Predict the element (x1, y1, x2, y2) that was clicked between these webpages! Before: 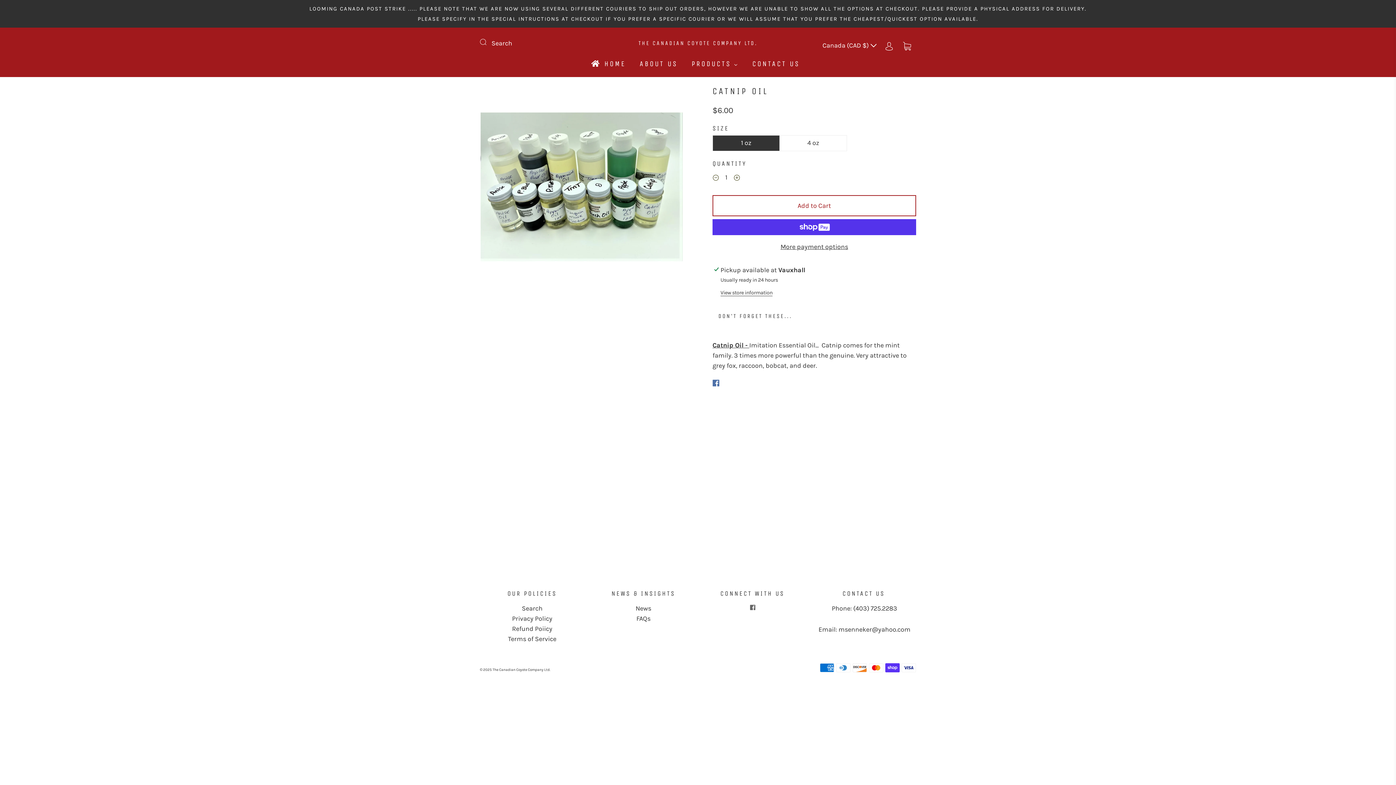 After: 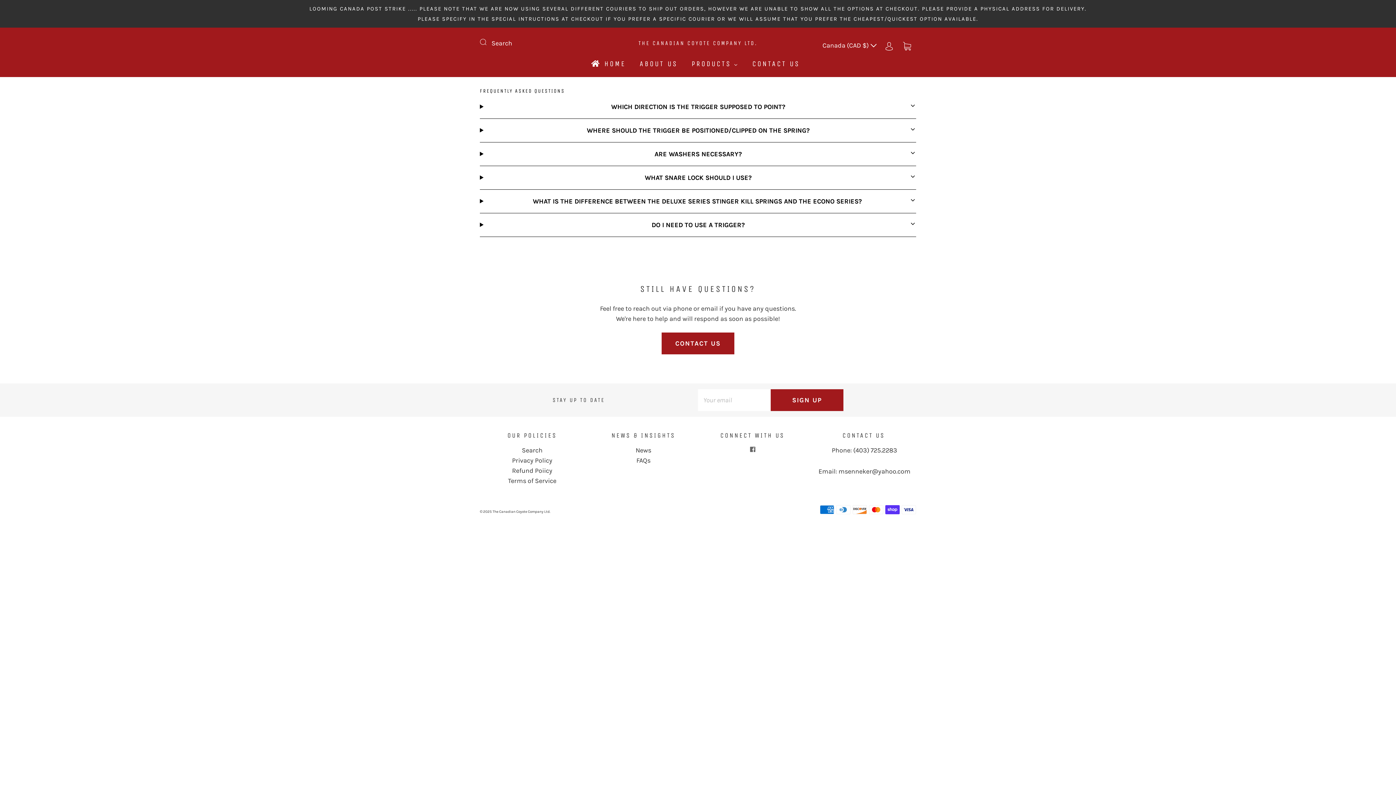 Action: label: FAQs bbox: (636, 614, 650, 622)